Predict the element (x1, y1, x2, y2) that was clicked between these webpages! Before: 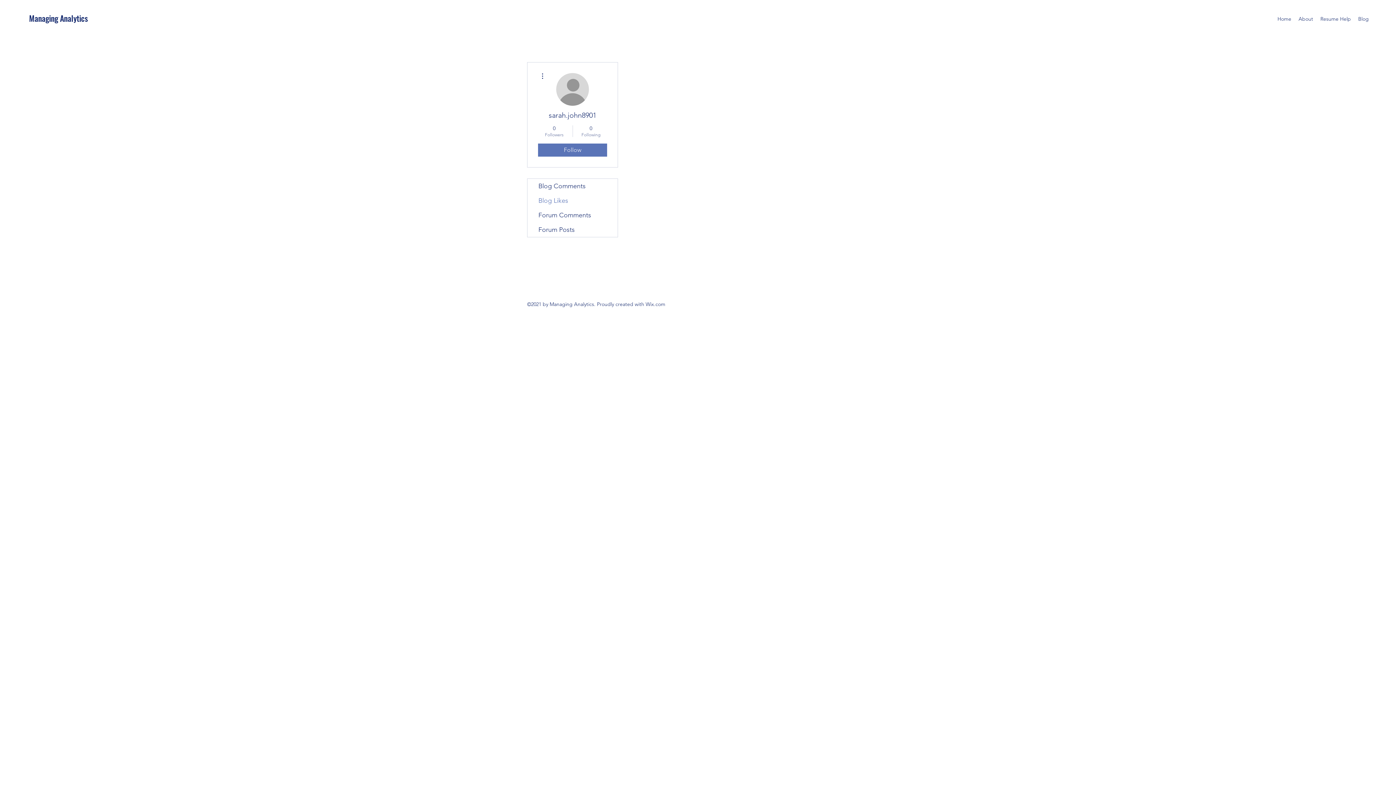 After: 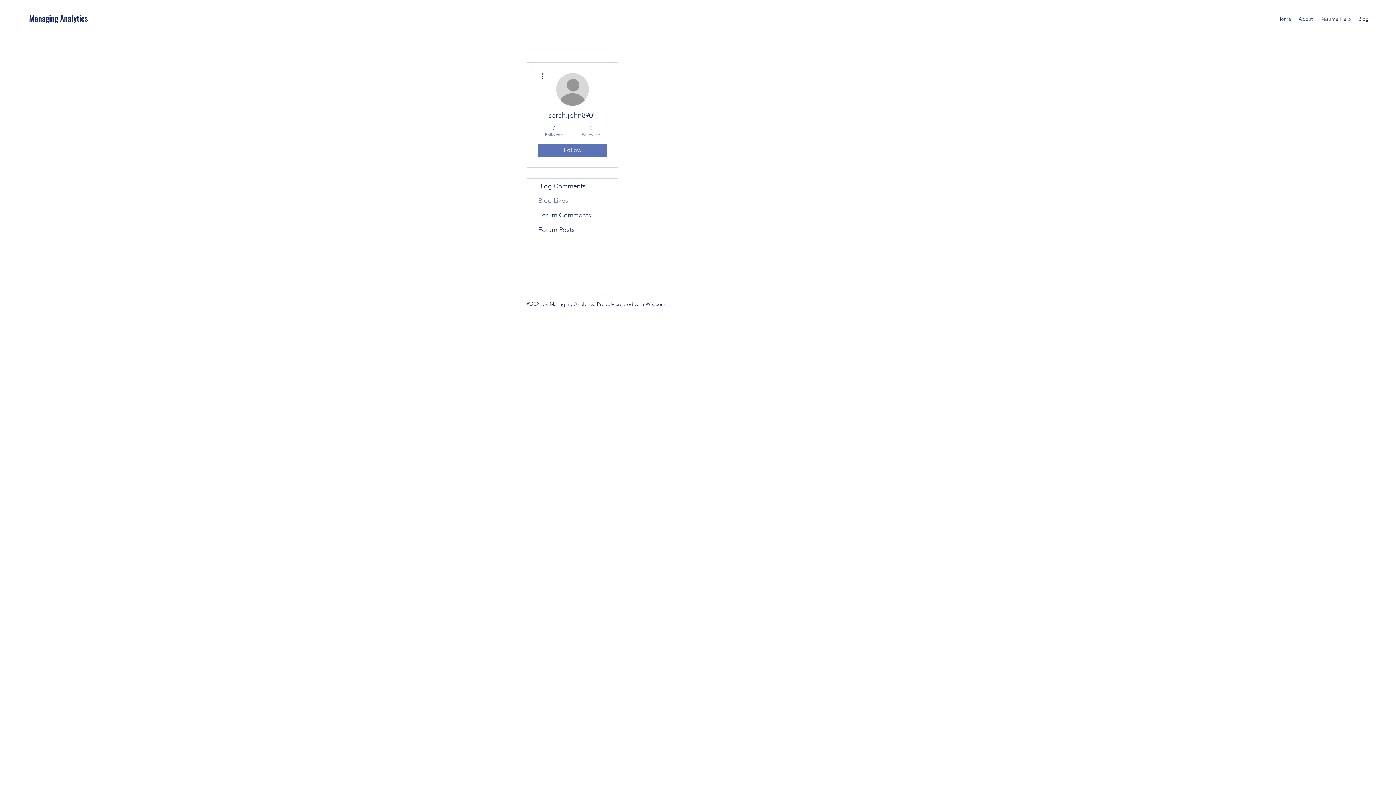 Action: bbox: (576, 124, 605, 137) label: 0
Following